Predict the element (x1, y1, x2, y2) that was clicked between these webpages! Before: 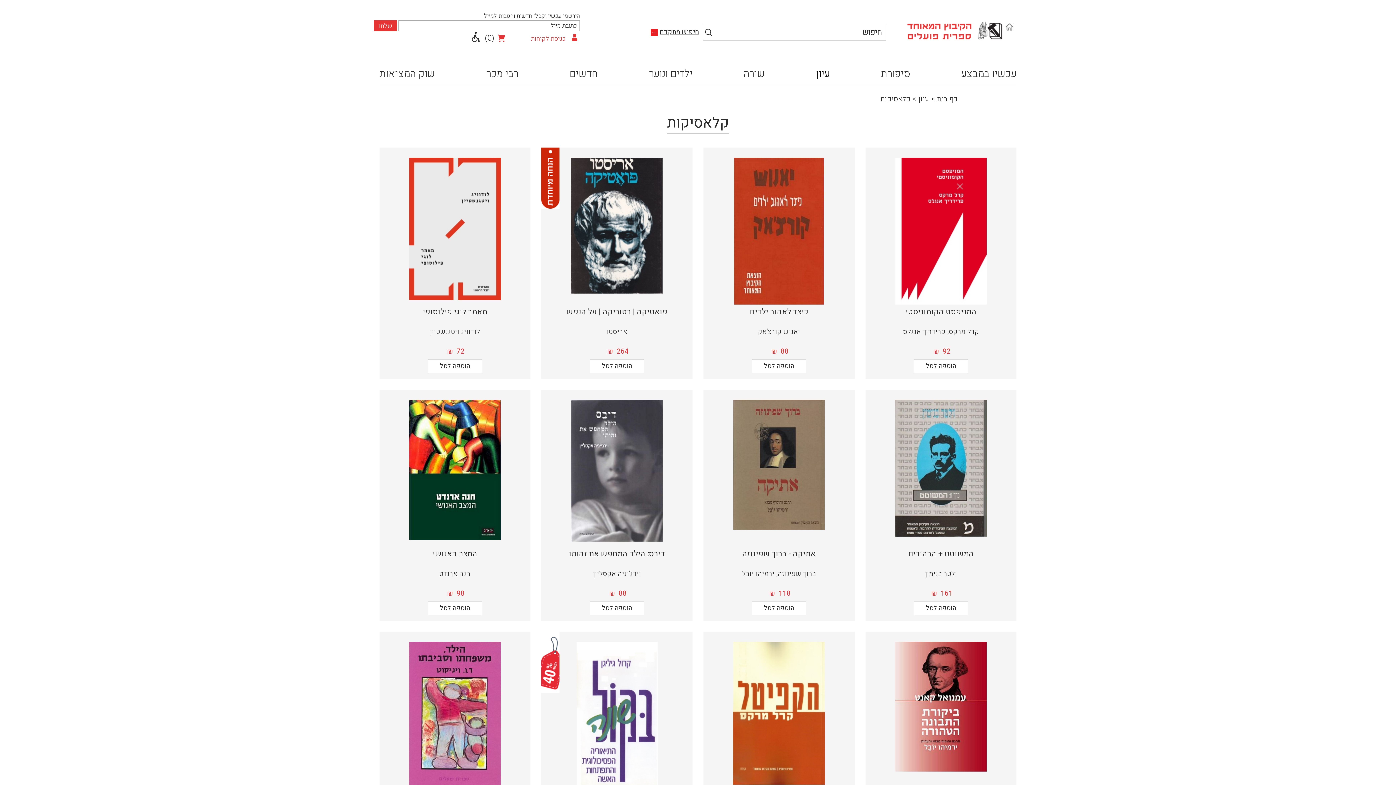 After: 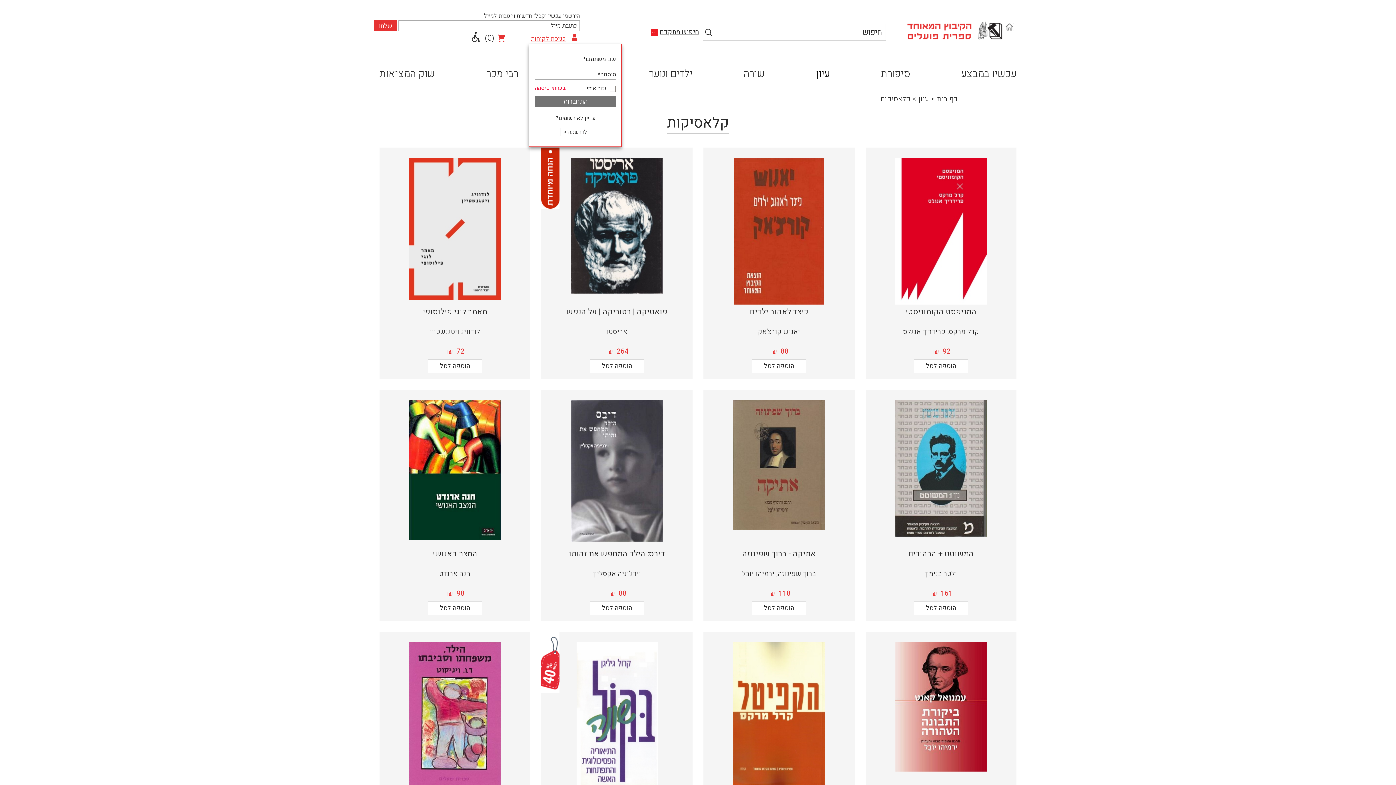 Action: label: כניסת לקוחות bbox: (531, 34, 565, 43)